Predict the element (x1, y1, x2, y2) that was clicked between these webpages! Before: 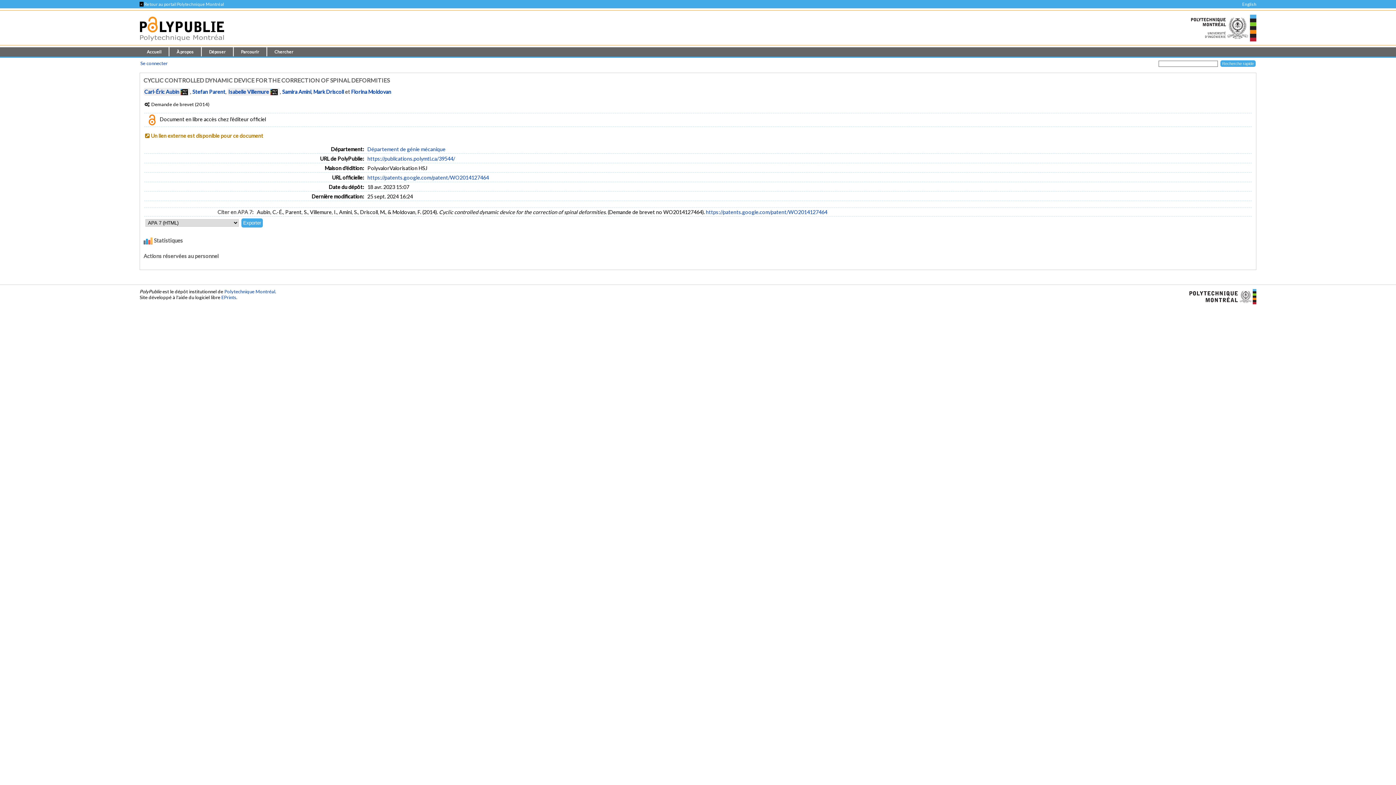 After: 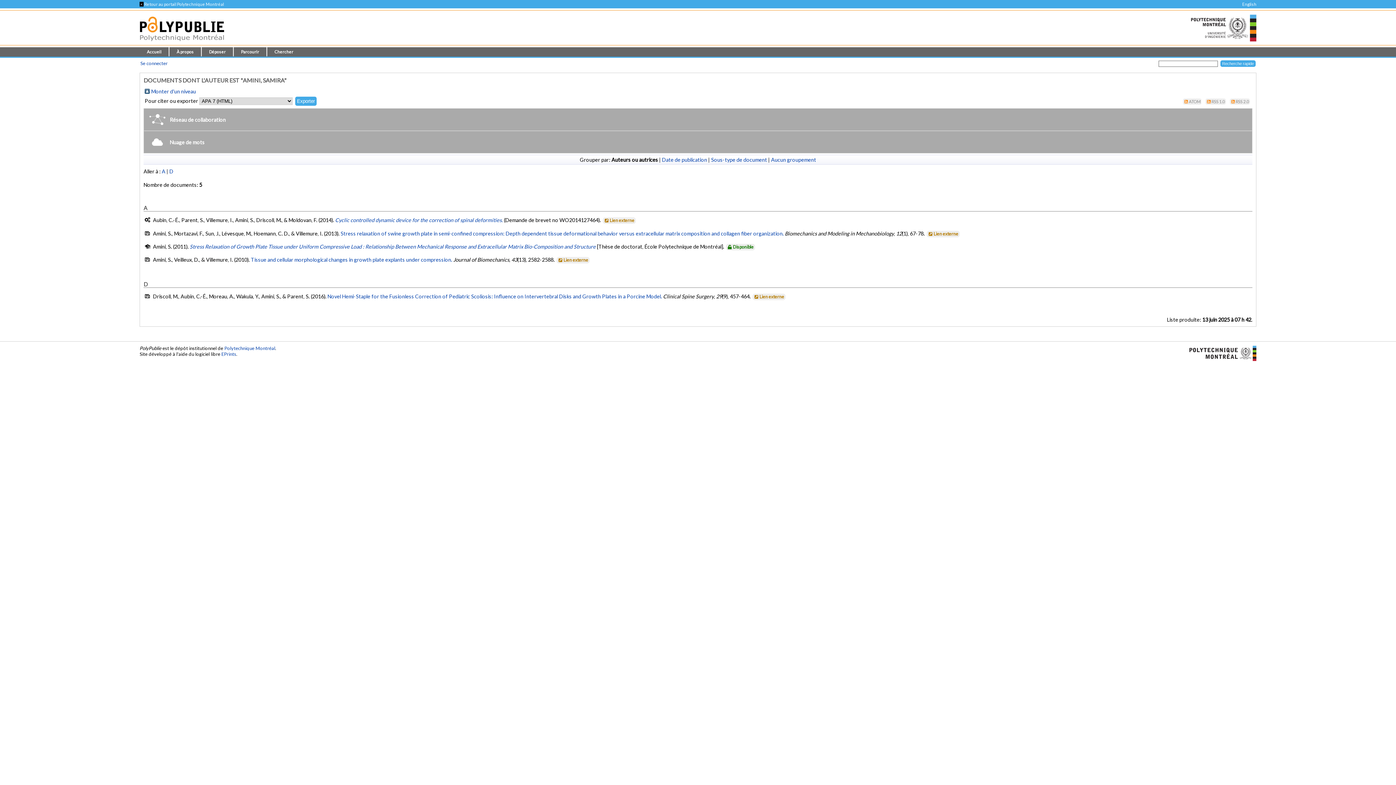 Action: bbox: (282, 88, 311, 95) label: Samira Amini